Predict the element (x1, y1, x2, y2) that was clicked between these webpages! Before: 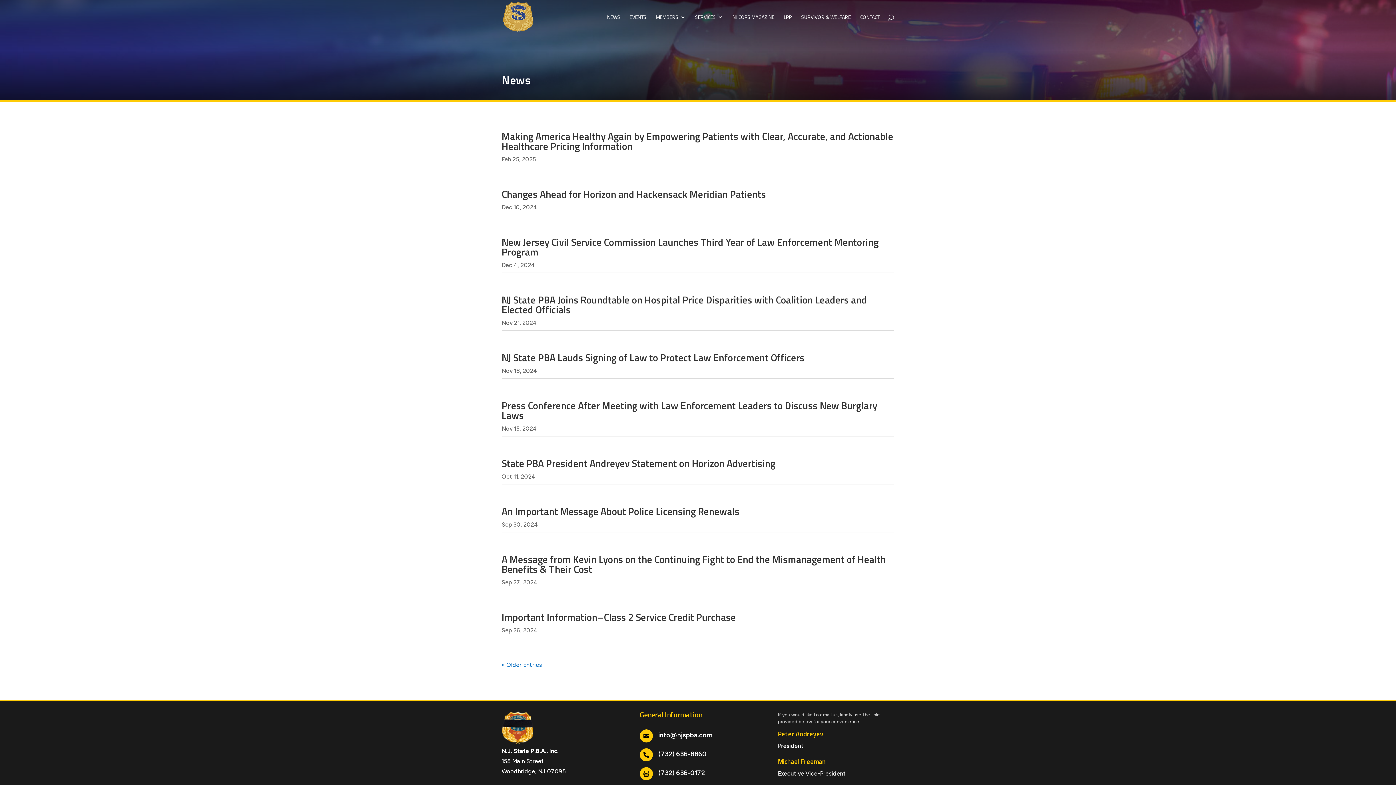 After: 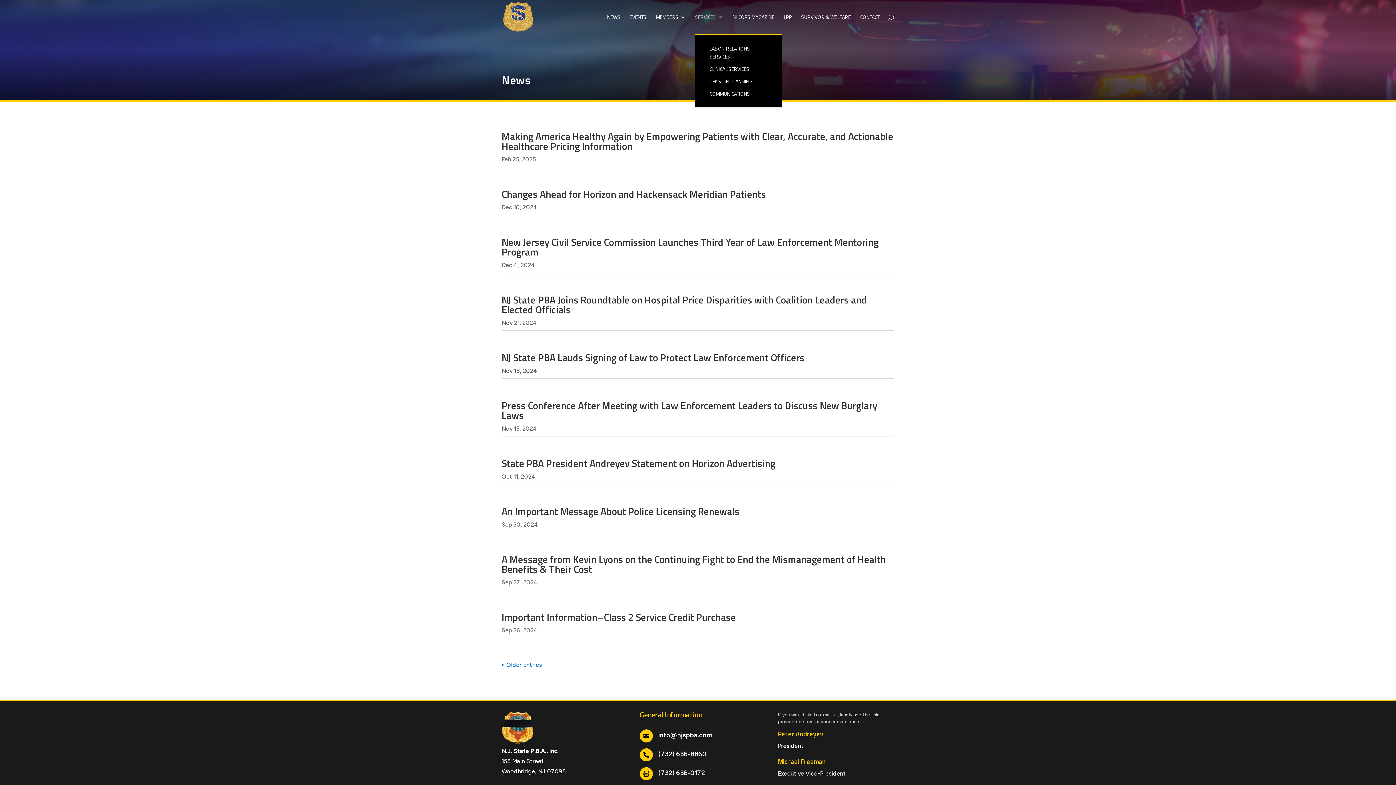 Action: label: SERVICES bbox: (695, 14, 723, 34)